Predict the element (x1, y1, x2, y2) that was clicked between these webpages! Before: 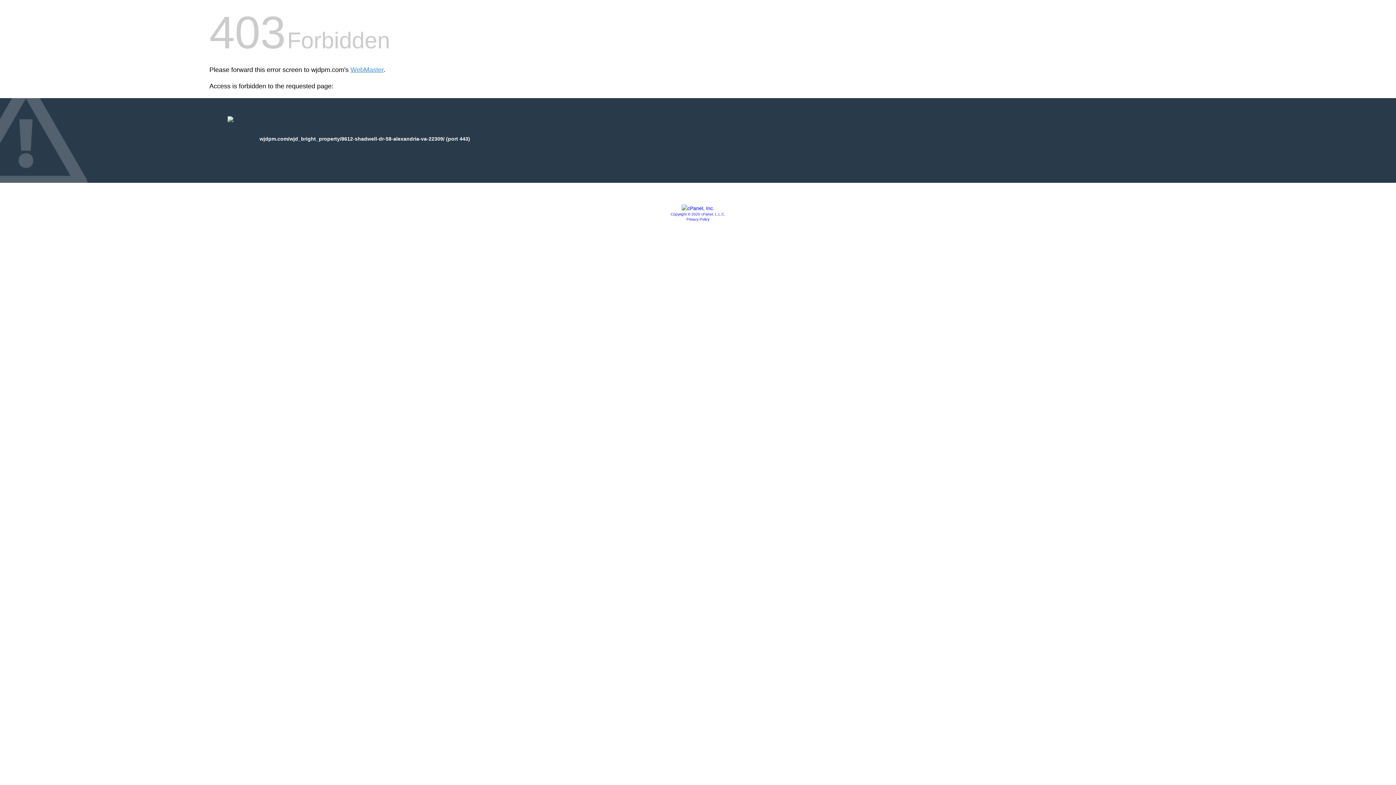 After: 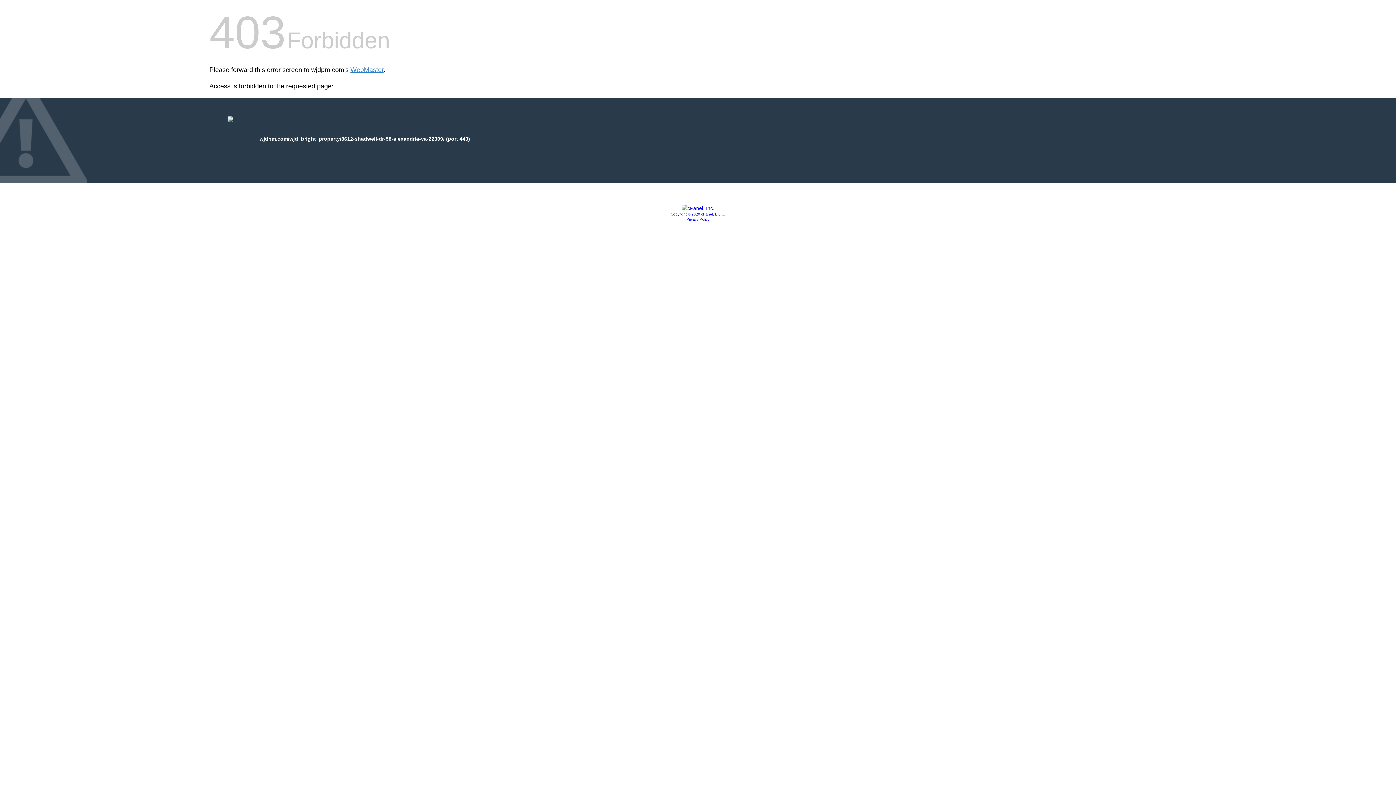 Action: label: Privacy Policy bbox: (686, 217, 709, 221)